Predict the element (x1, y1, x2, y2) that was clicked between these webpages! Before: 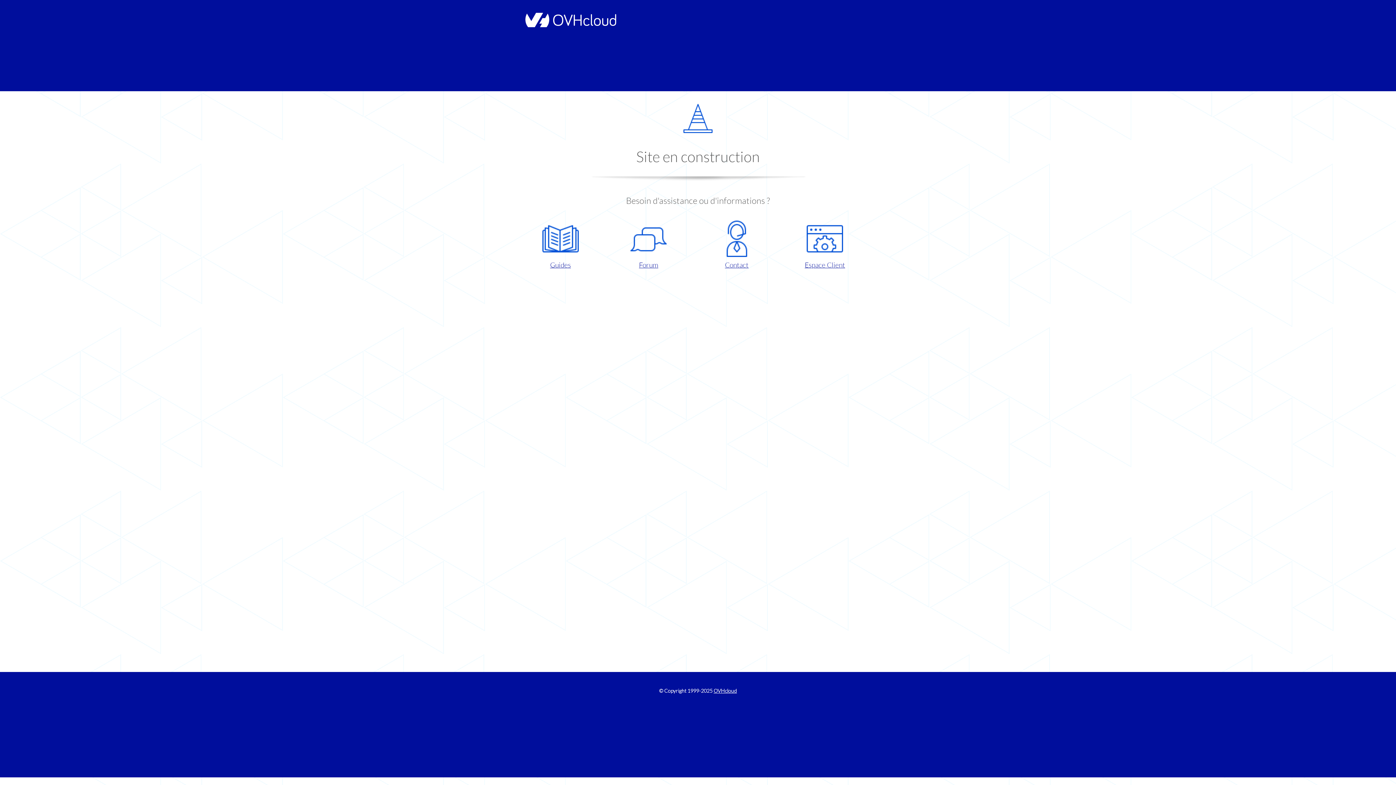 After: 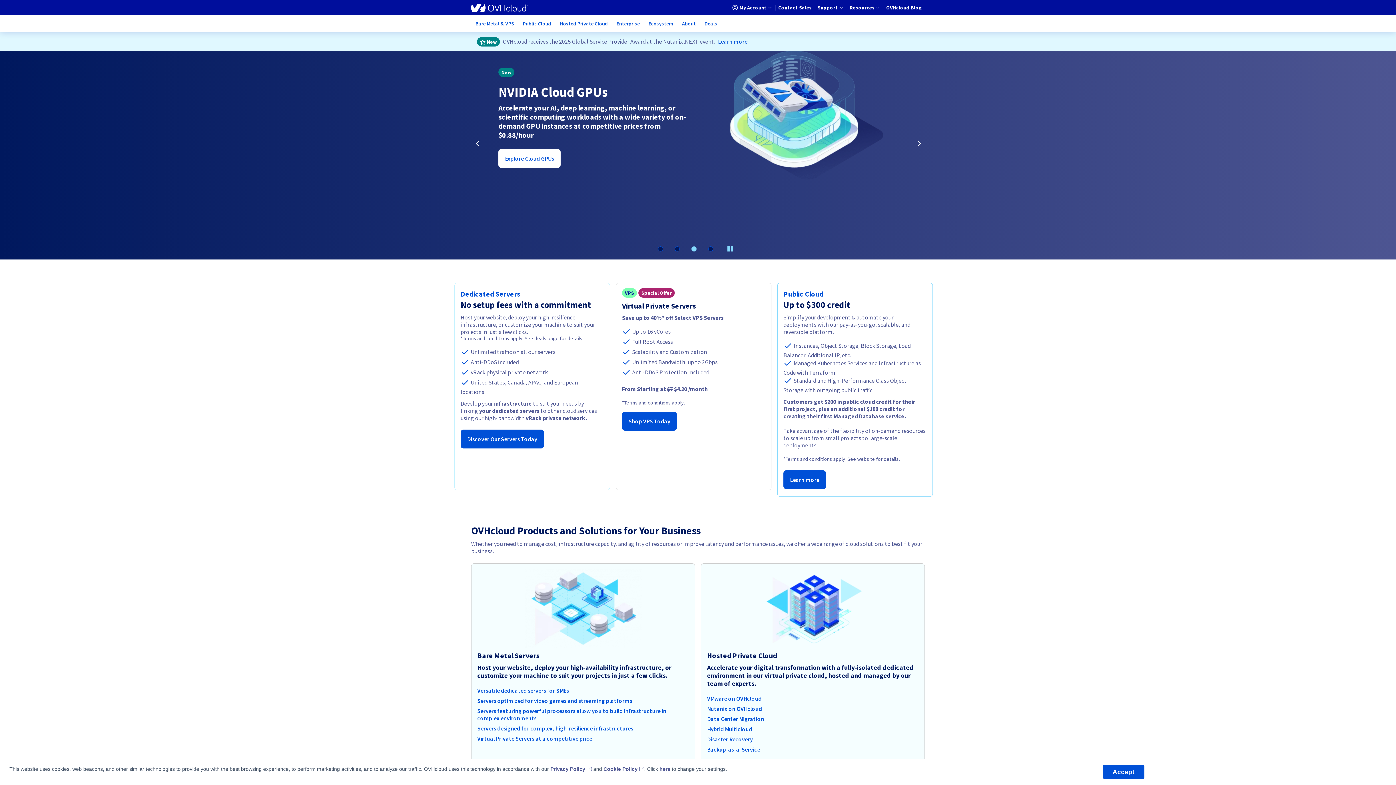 Action: bbox: (521, 22, 616, 28)